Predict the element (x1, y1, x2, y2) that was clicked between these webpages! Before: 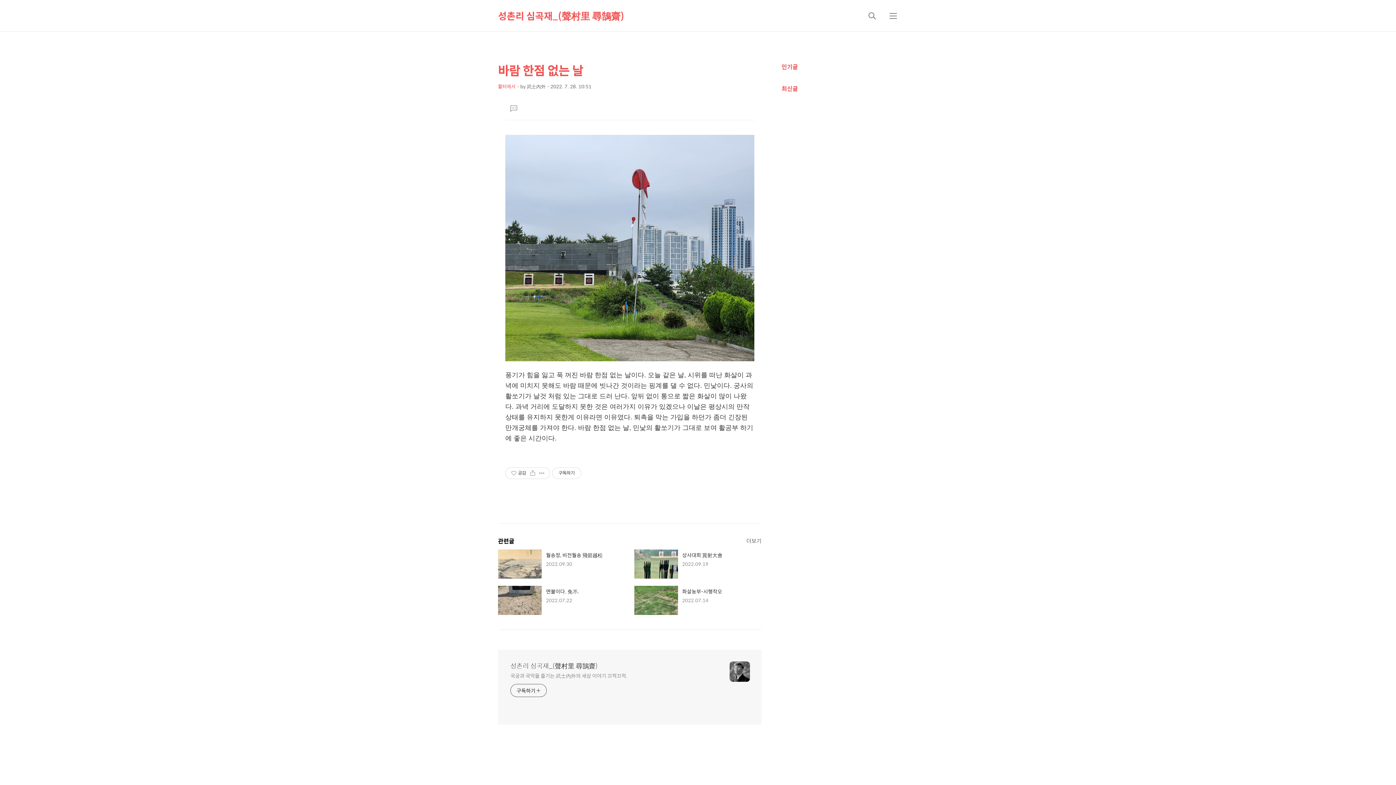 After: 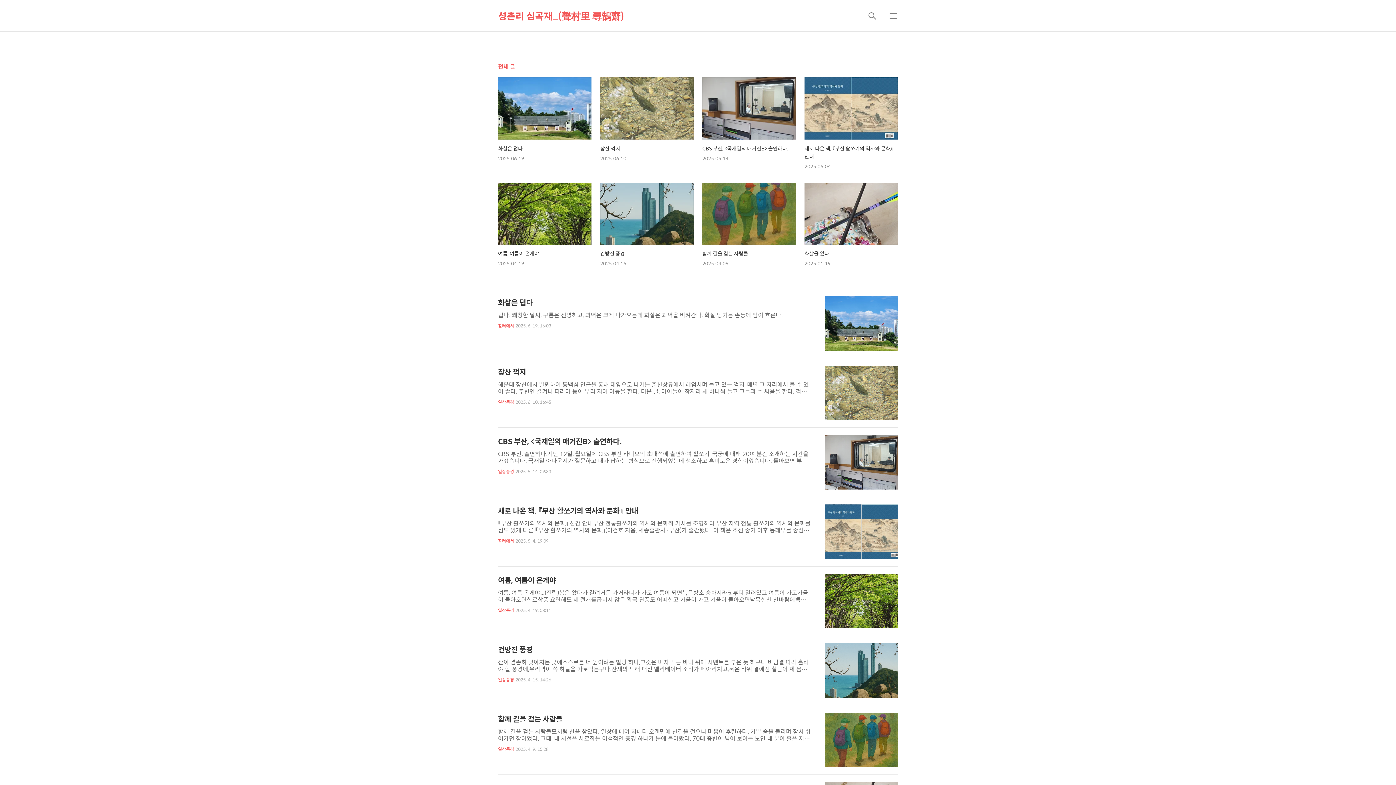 Action: bbox: (729, 661, 750, 682)